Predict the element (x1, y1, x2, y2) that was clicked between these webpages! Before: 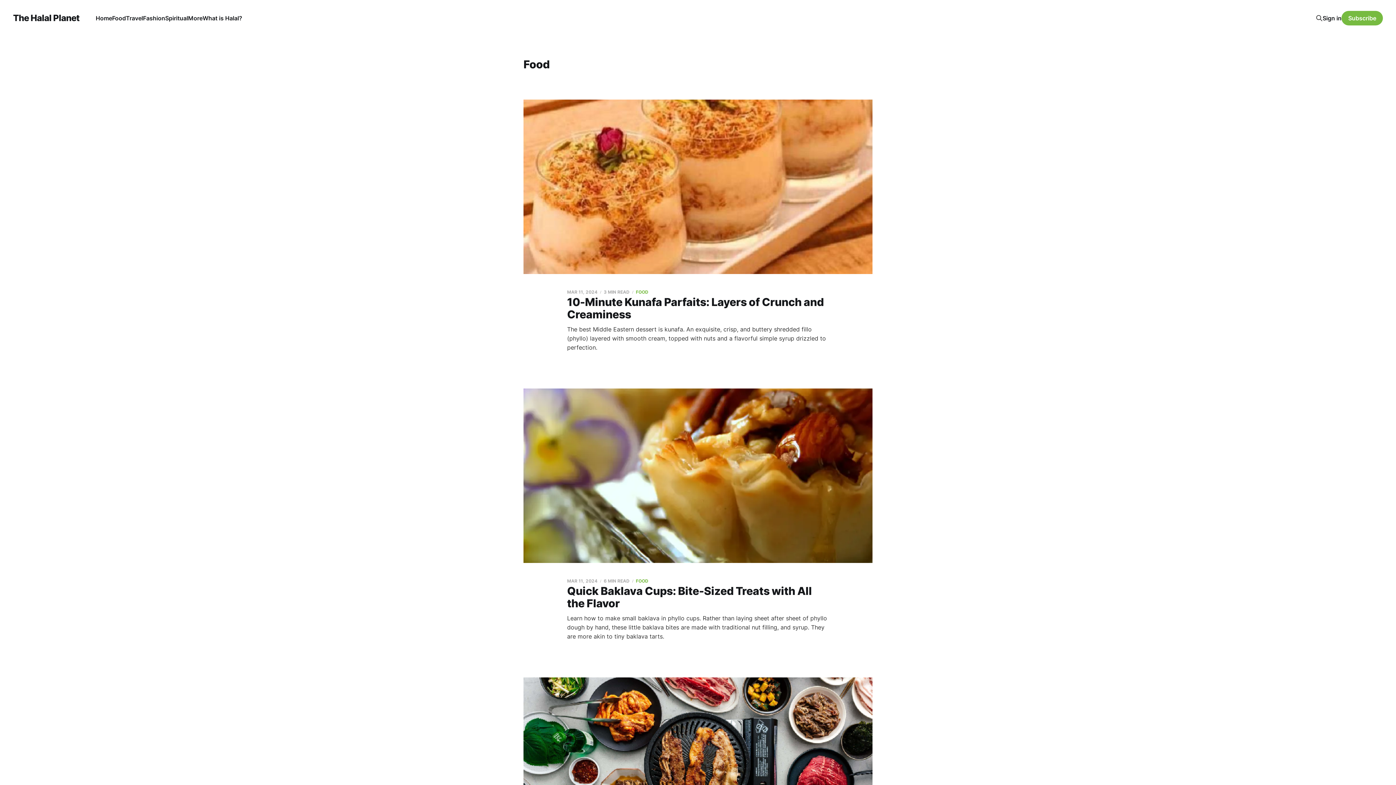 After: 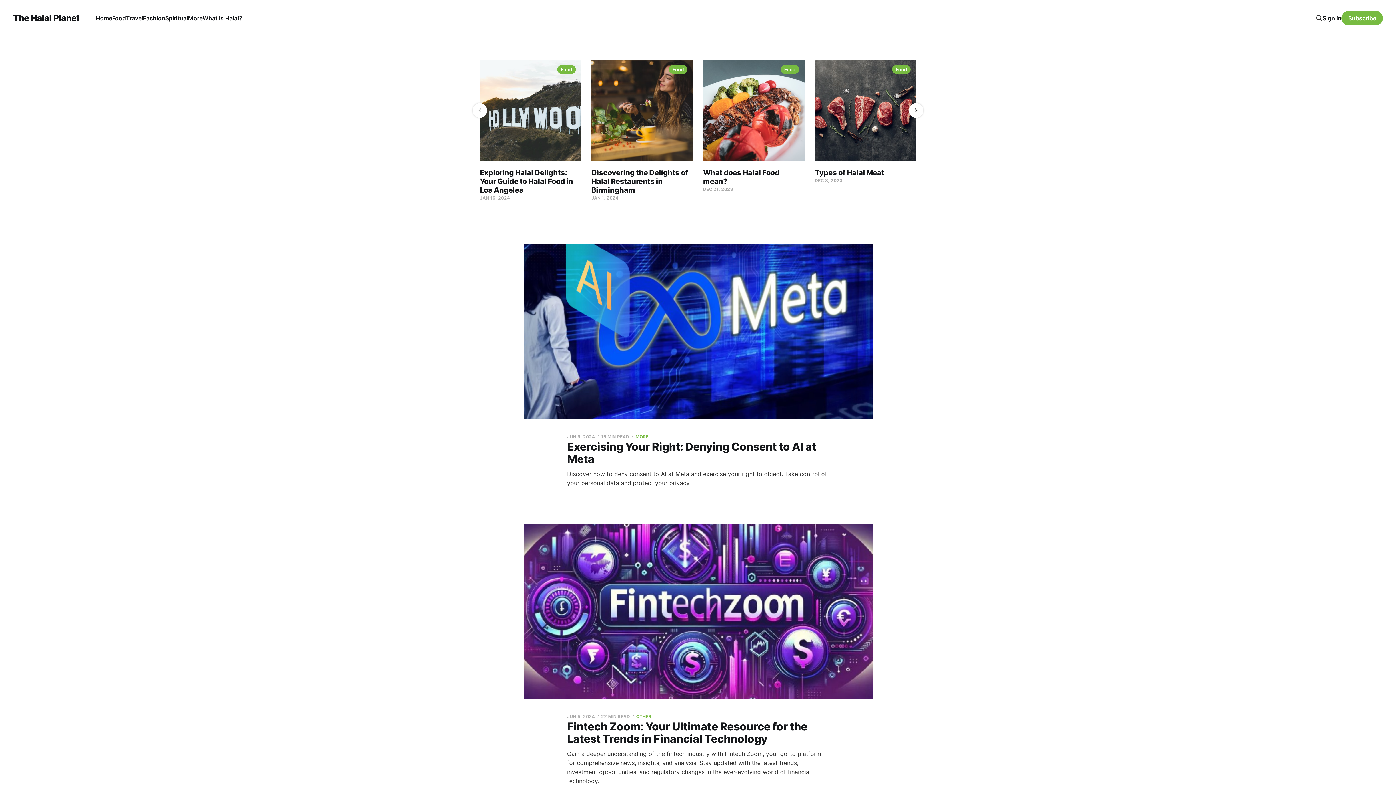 Action: label: The Halal Planet bbox: (13, 13, 79, 22)